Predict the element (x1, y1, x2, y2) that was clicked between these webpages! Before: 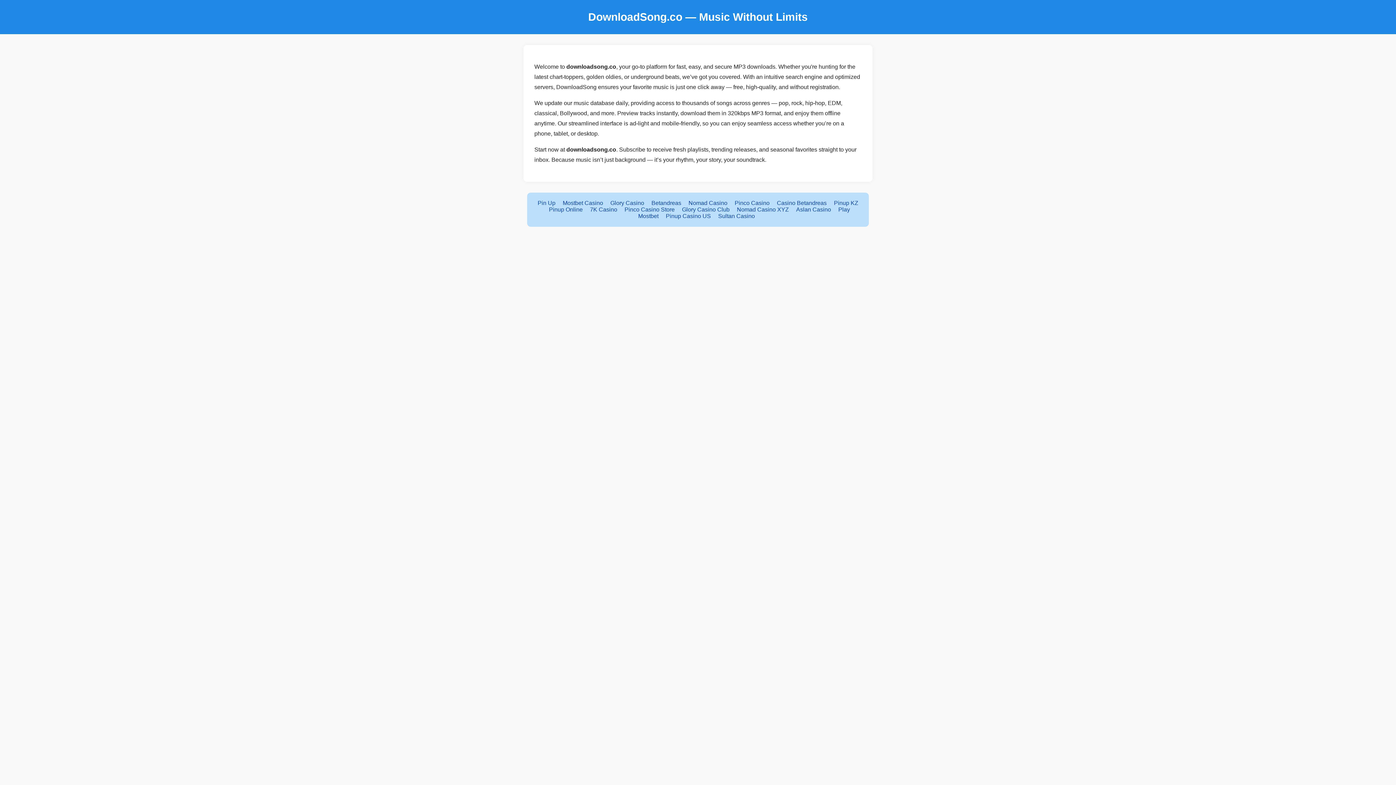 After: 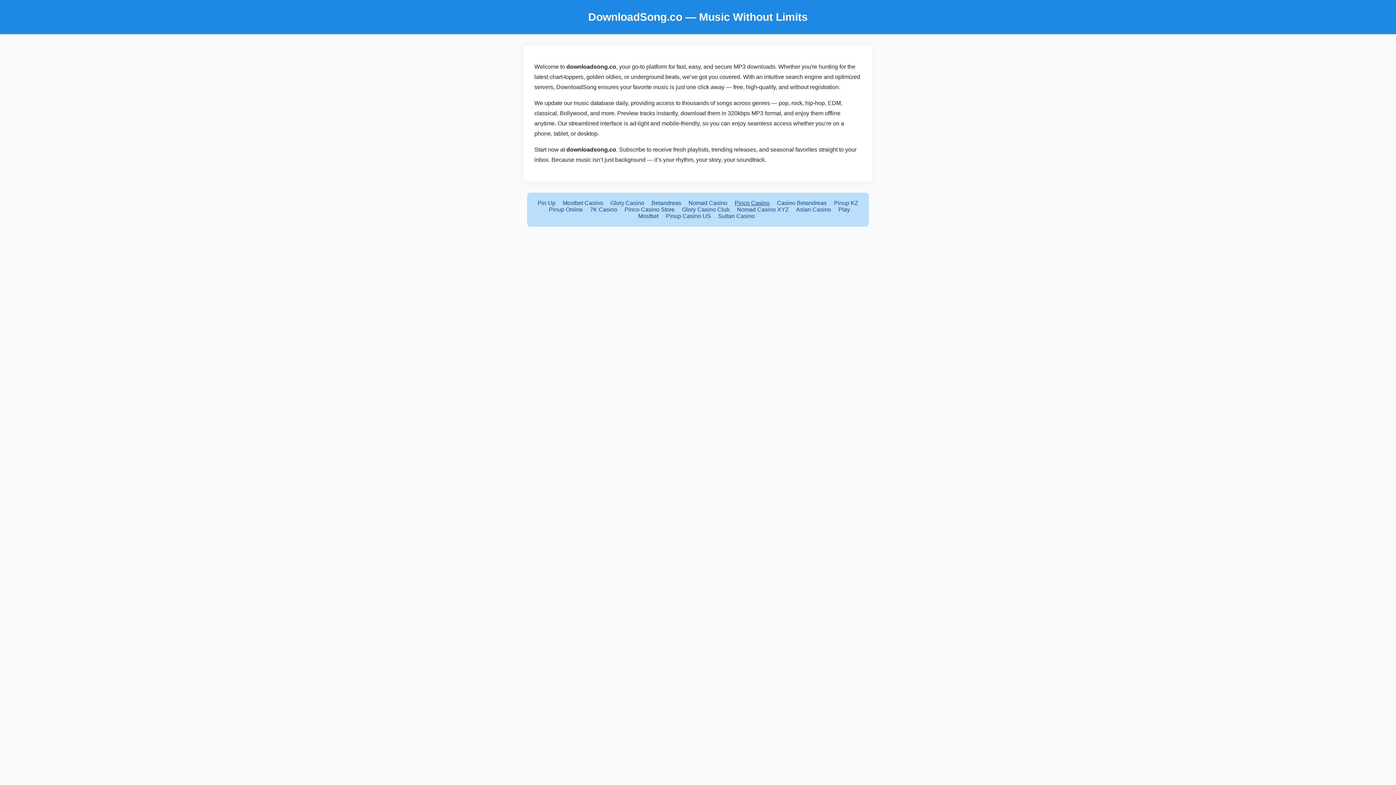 Action: bbox: (734, 200, 769, 206) label: Pinco Casino